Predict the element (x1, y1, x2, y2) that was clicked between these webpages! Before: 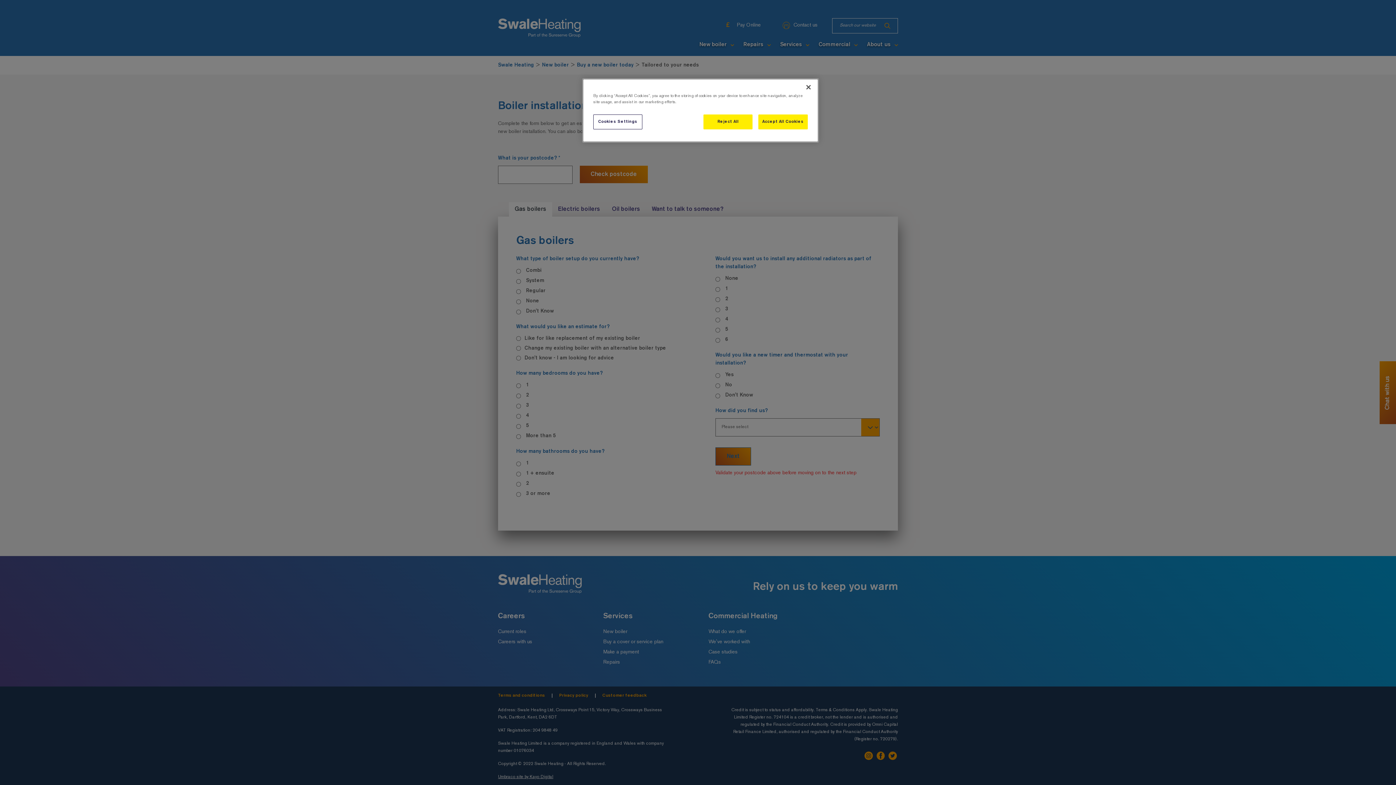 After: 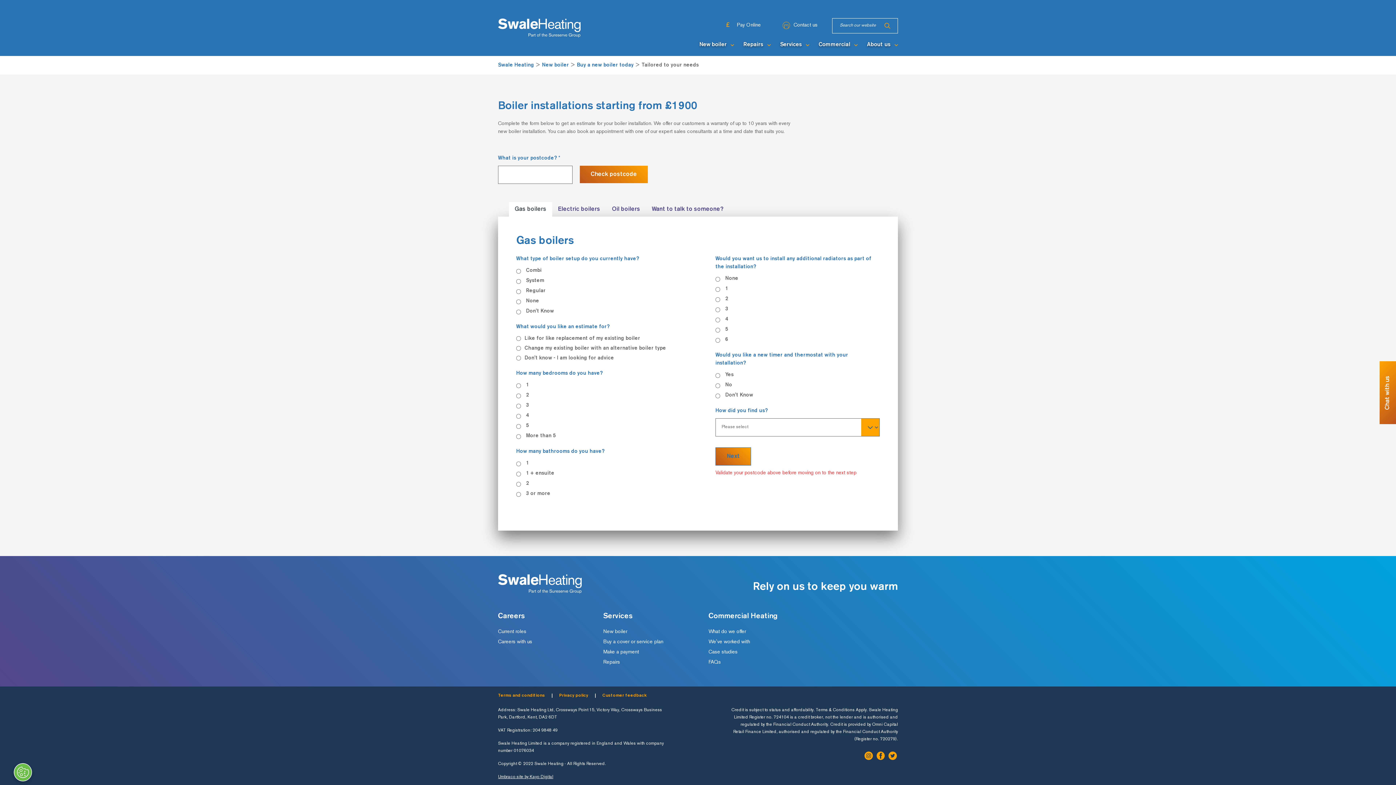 Action: label: Close bbox: (800, 79, 816, 95)